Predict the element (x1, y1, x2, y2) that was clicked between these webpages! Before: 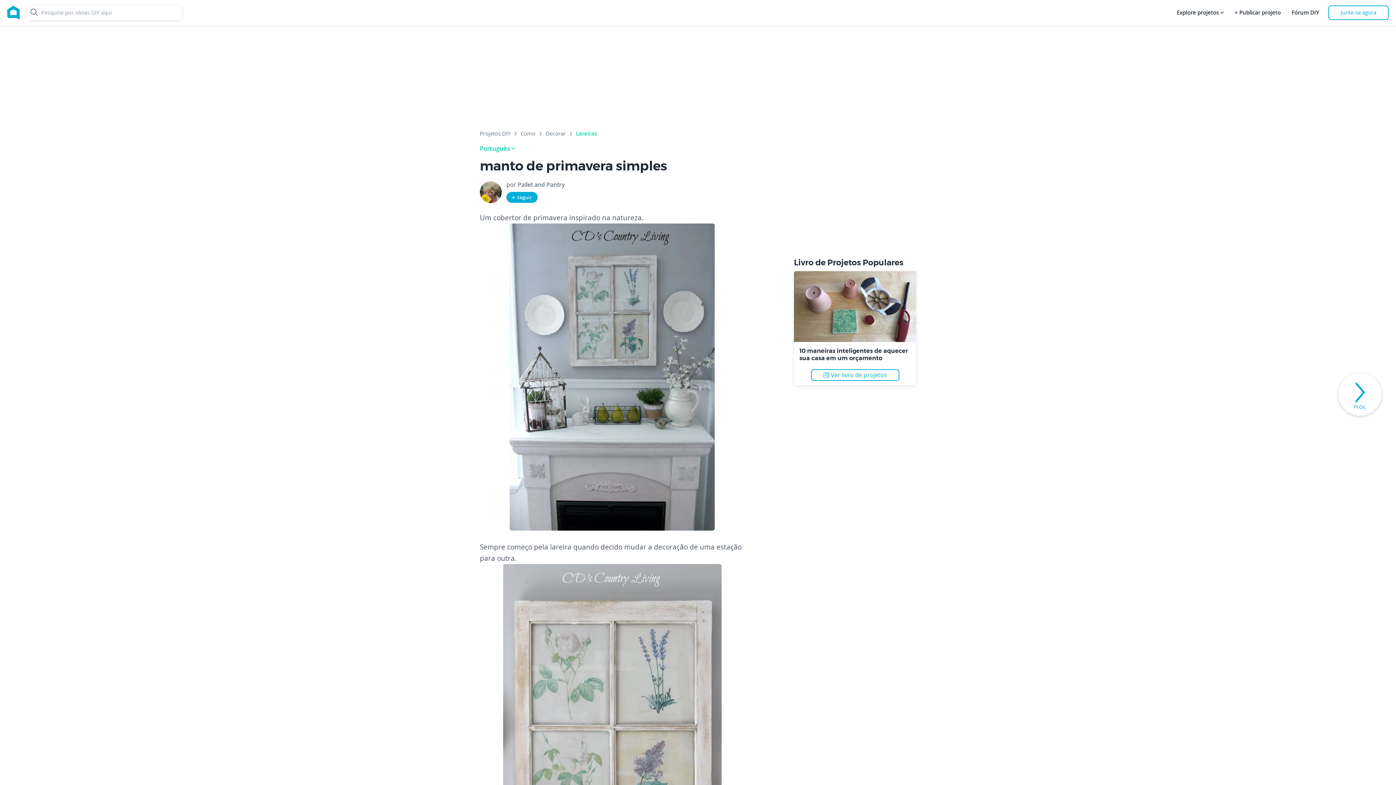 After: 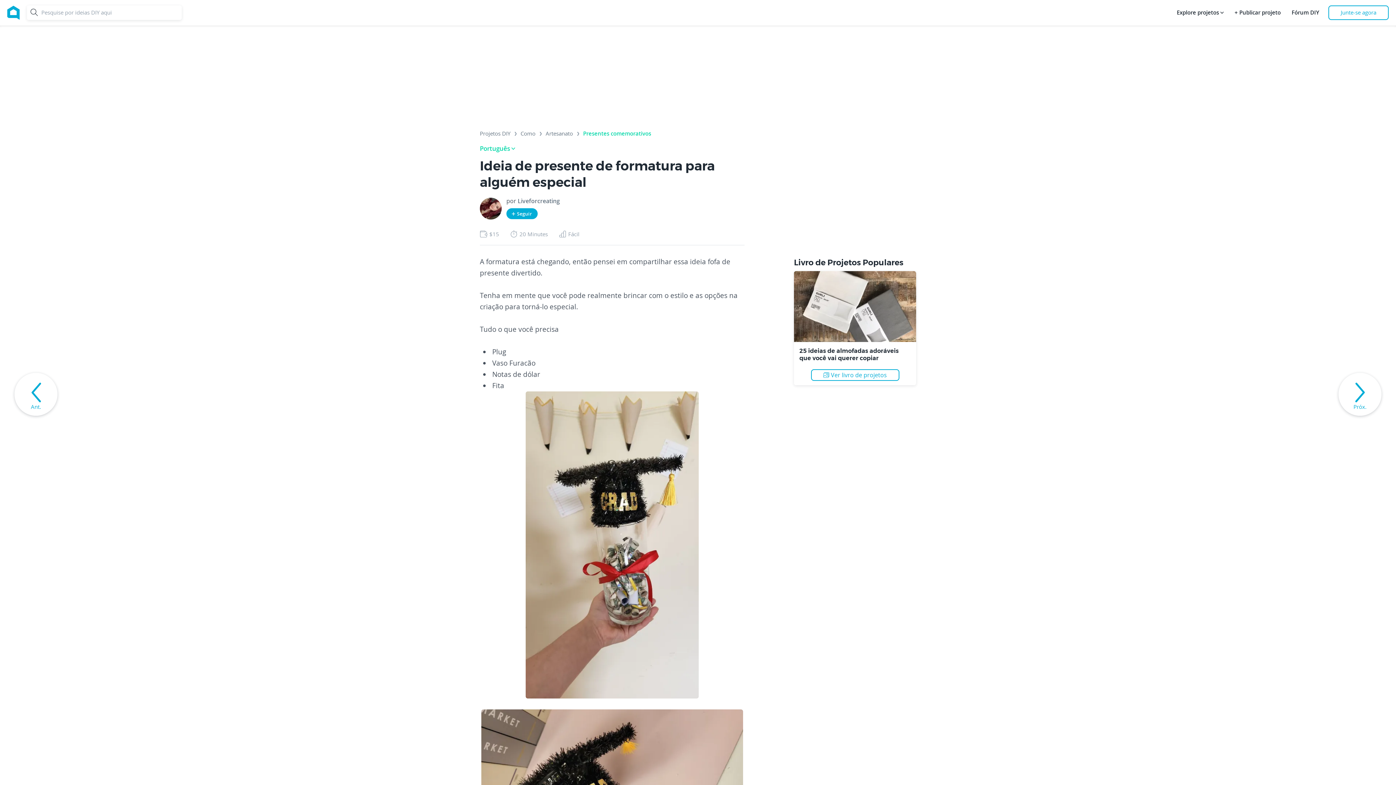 Action: label: See next activity bbox: (1338, 373, 1381, 416)